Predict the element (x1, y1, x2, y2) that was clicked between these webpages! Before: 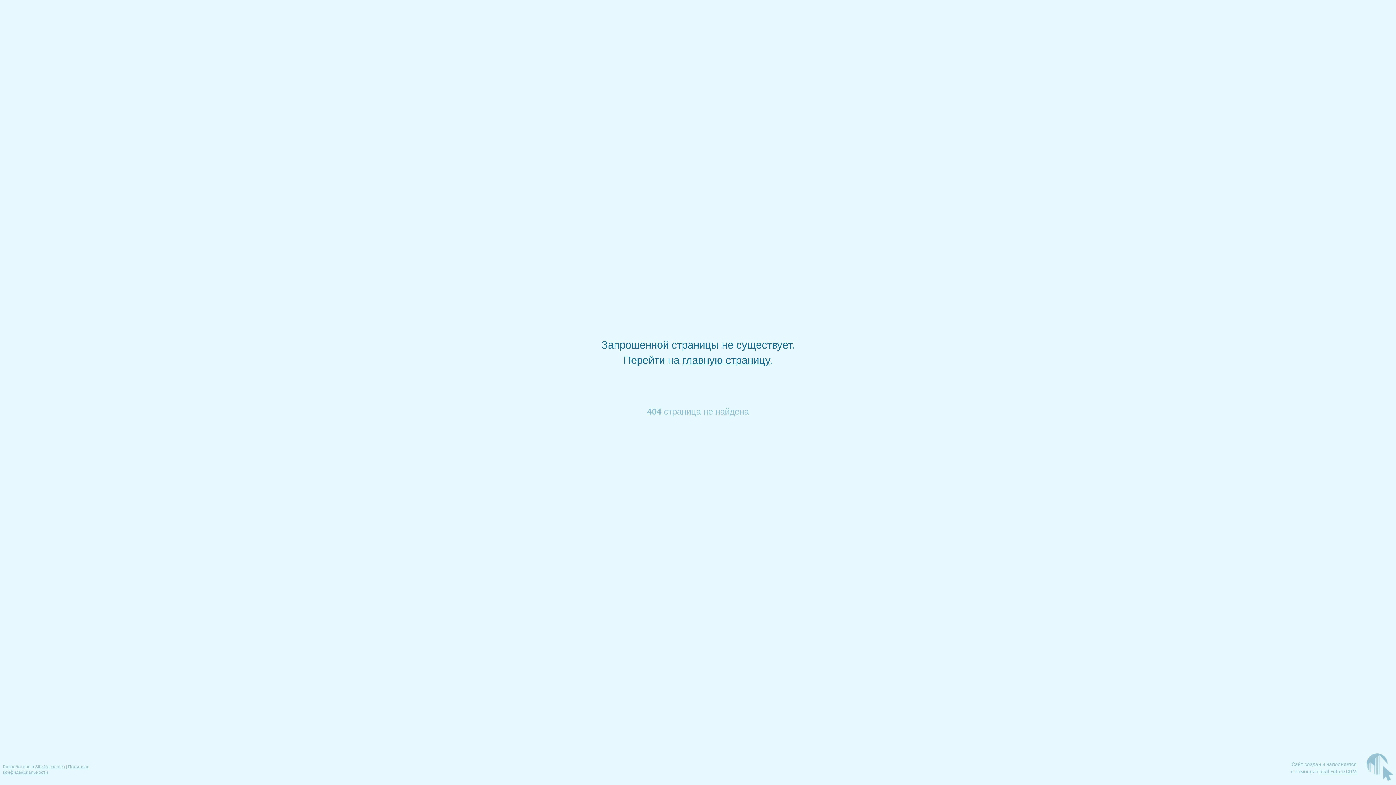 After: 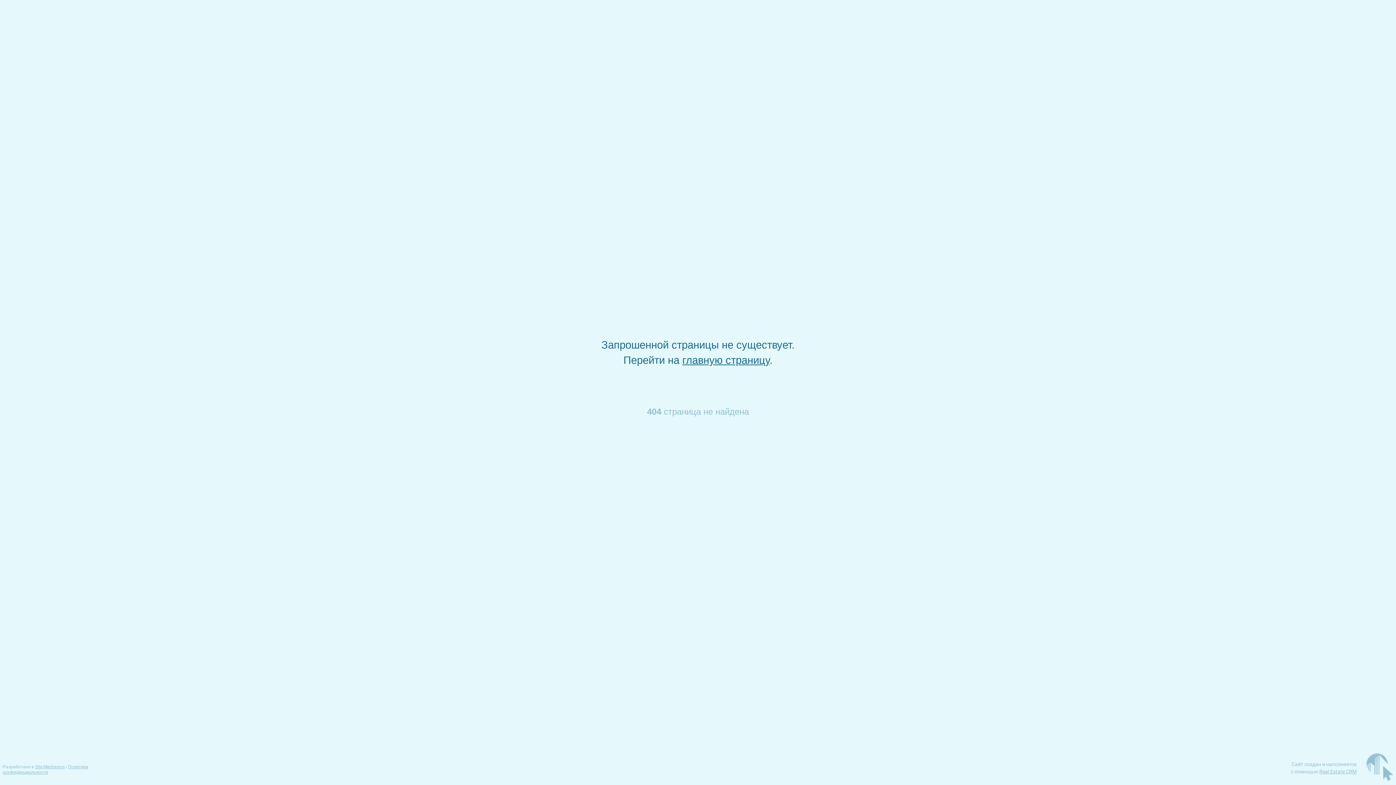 Action: bbox: (35, 764, 64, 769) label: Site-Mechanics